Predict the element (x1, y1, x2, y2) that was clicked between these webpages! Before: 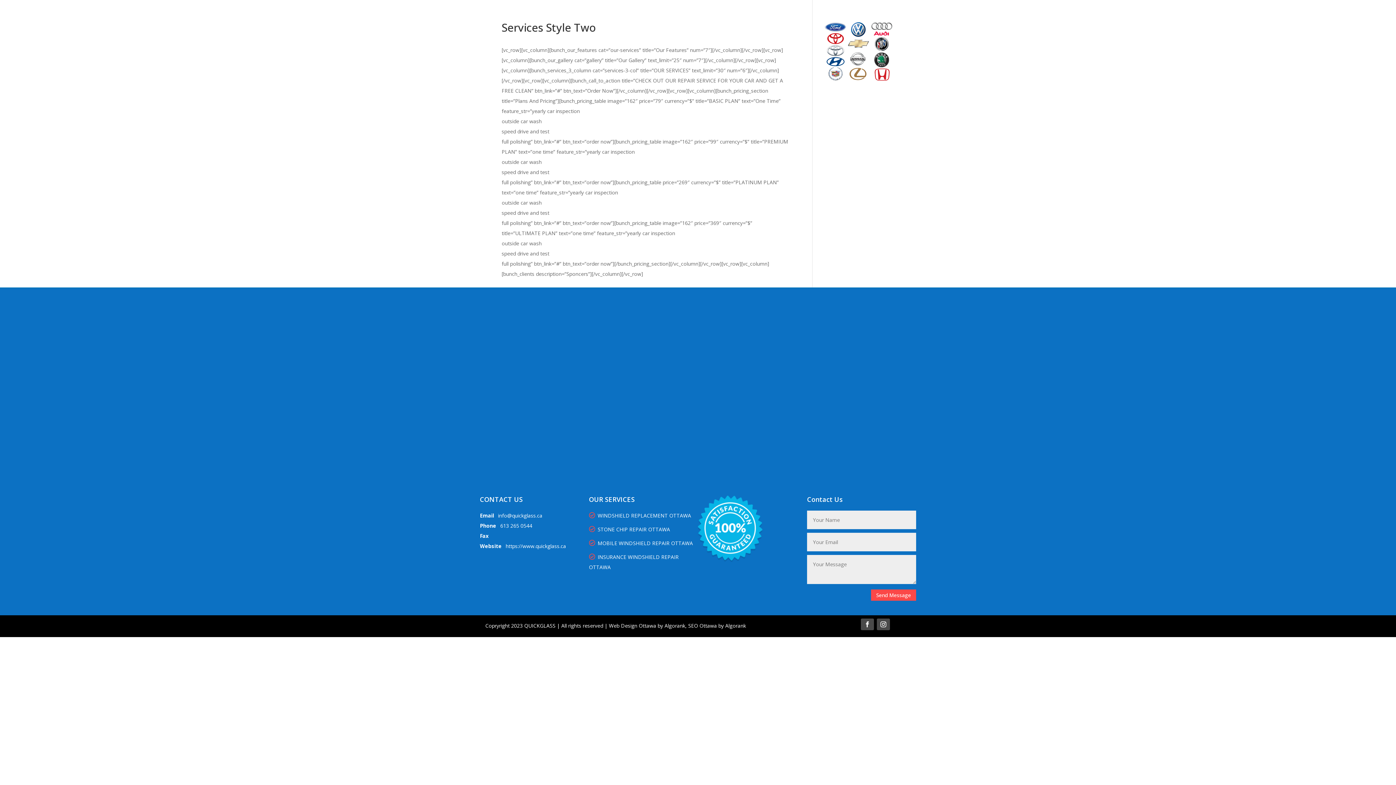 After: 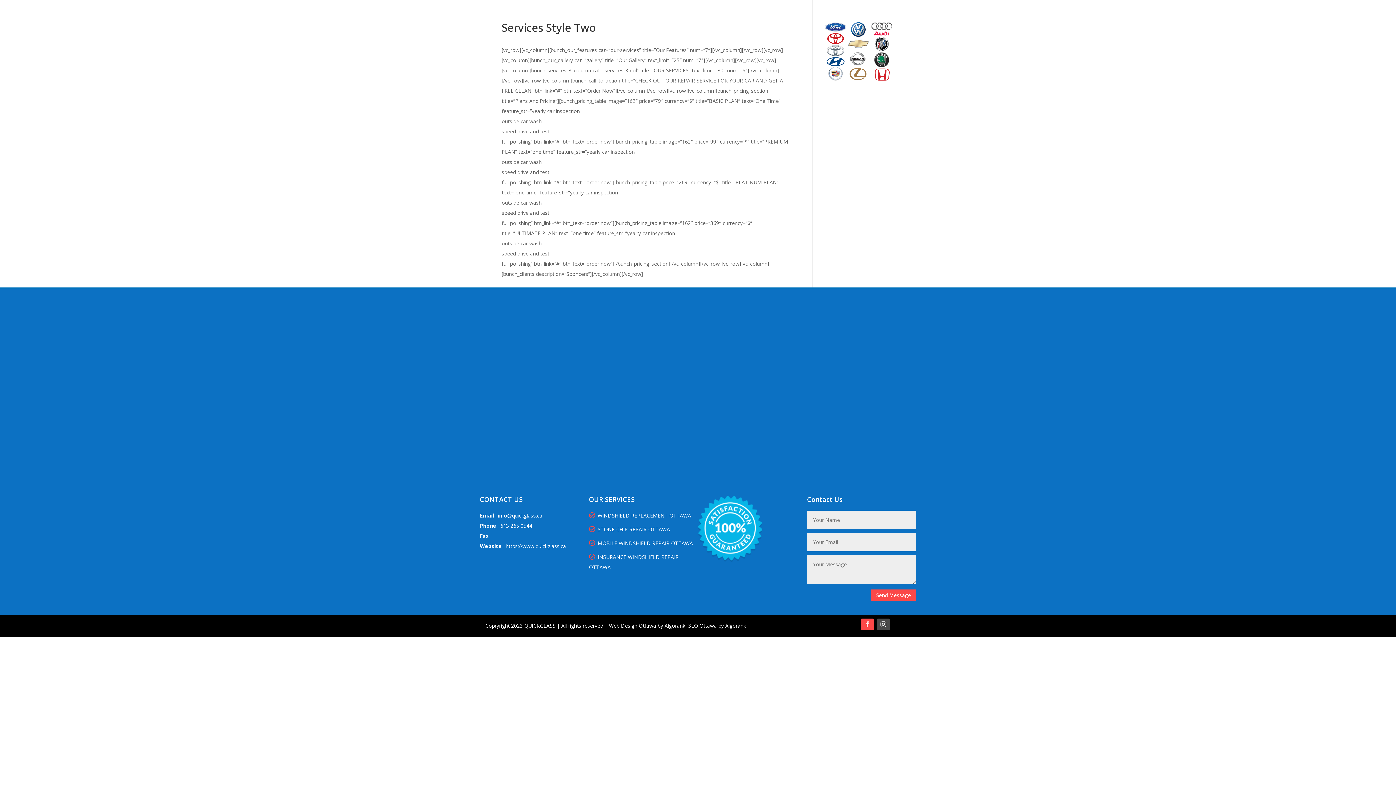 Action: bbox: (861, 618, 874, 630)